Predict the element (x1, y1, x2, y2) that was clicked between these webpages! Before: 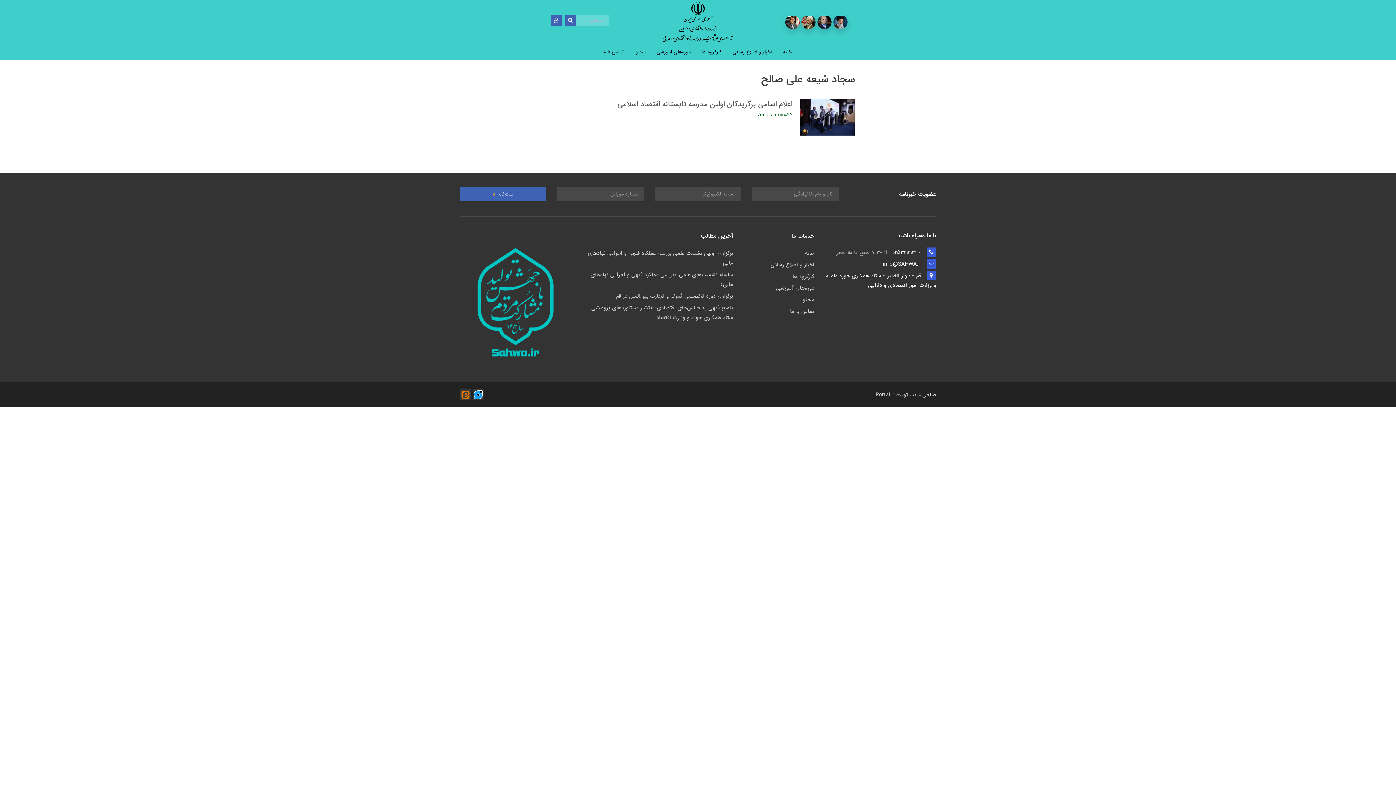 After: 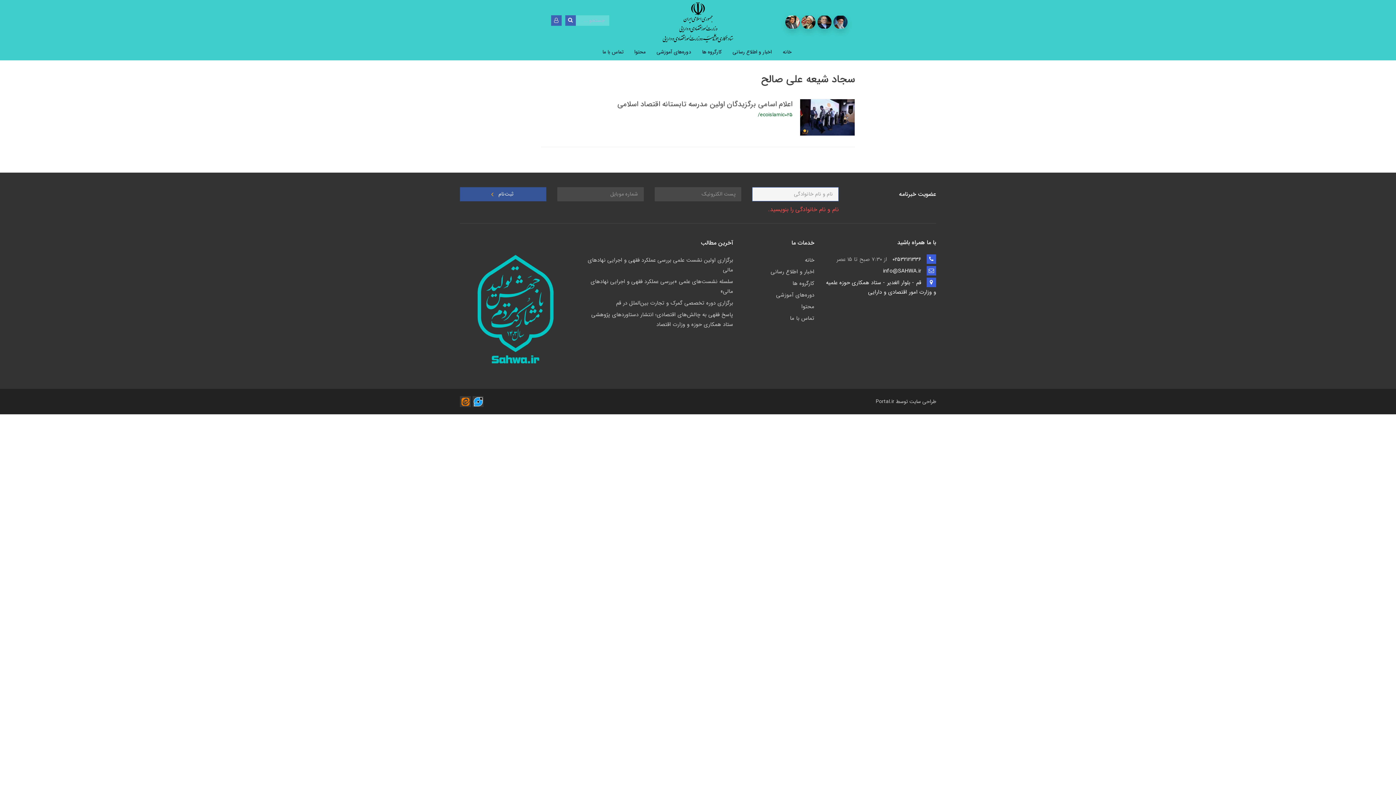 Action: bbox: (460, 187, 546, 201) label: ثبت‌نام 